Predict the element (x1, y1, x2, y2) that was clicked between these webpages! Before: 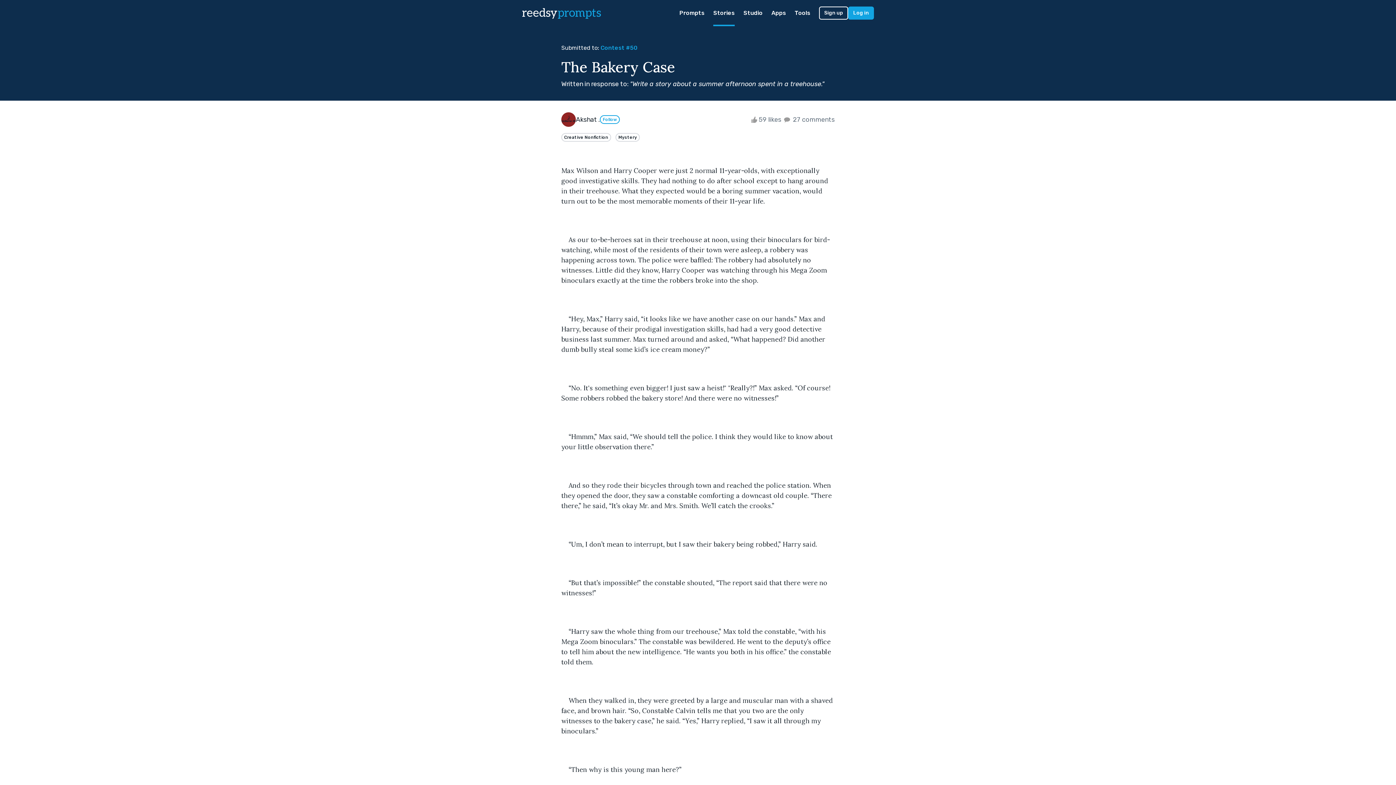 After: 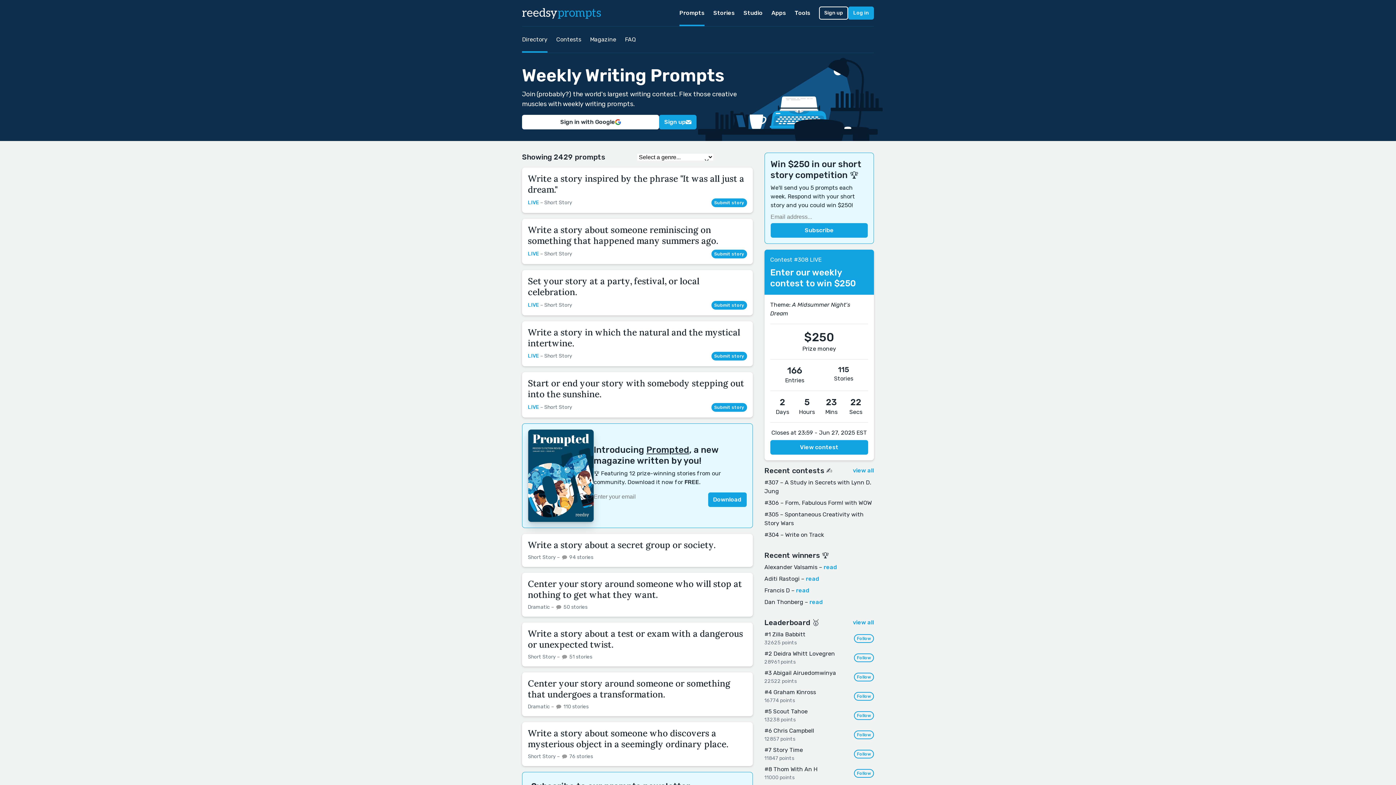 Action: label: reedsy logo bbox: (522, 4, 601, 21)